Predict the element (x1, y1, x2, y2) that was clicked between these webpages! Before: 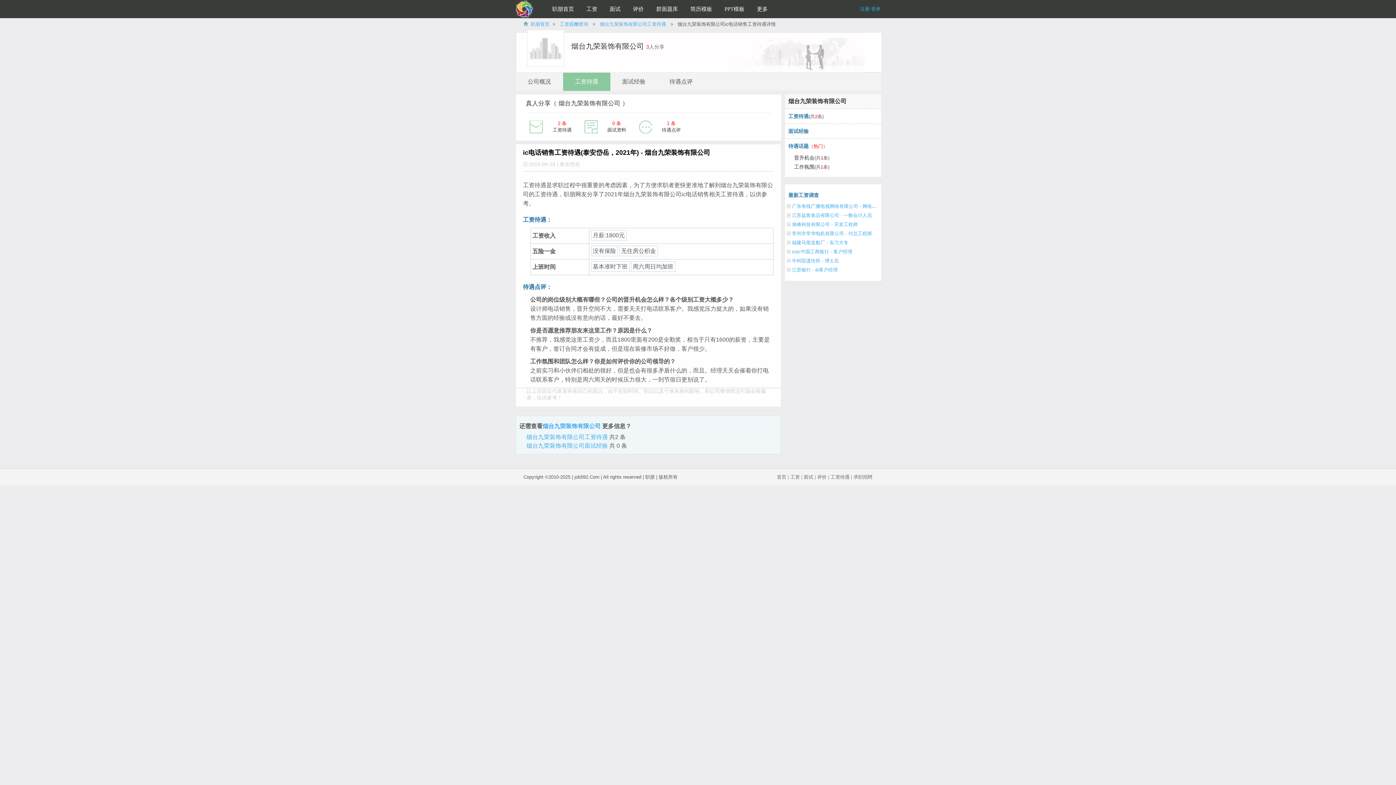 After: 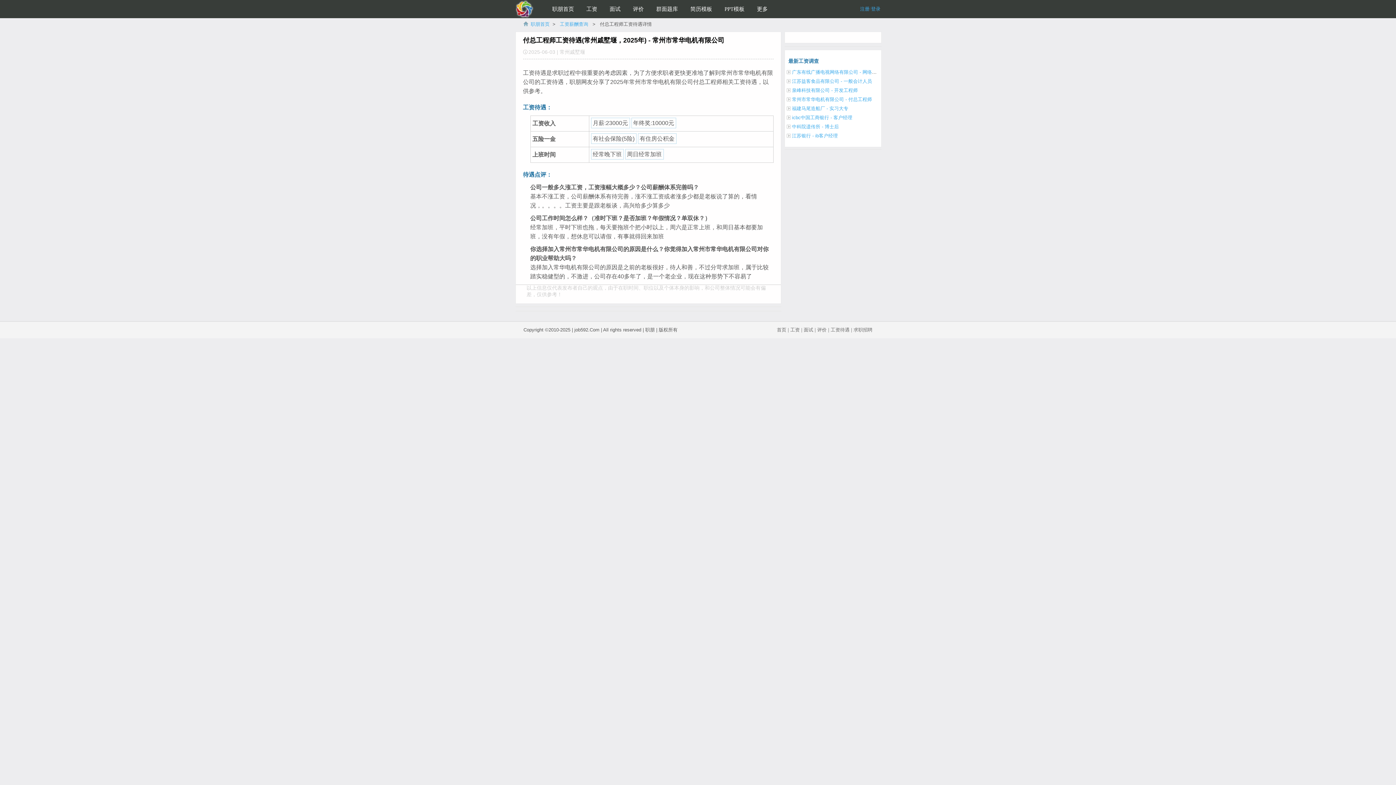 Action: label: 常州市常华电机有限公司 - 付总工程师 bbox: (792, 230, 872, 236)